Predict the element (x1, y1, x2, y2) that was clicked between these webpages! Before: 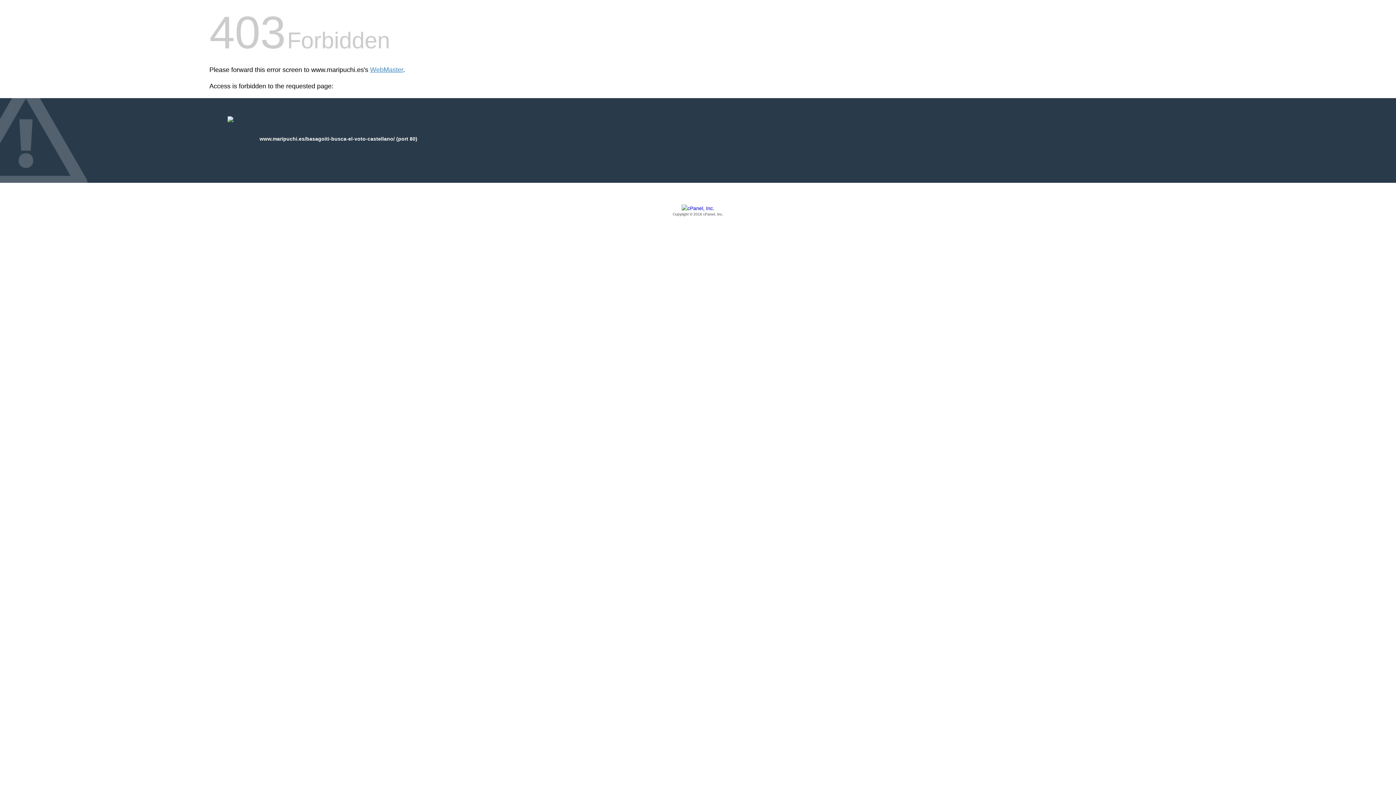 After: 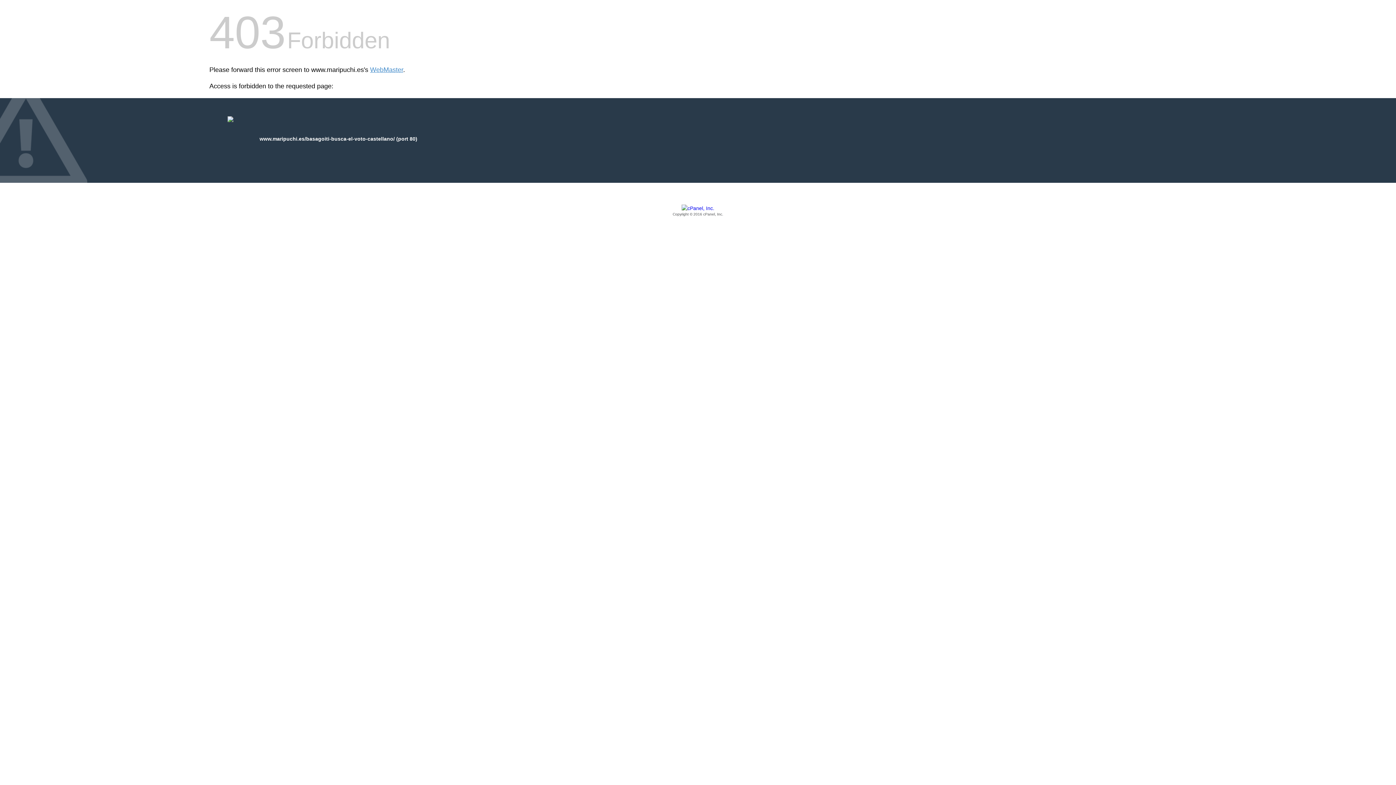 Action: bbox: (209, 205, 1186, 217) label: Copyright © 2016 cPanel, Inc.